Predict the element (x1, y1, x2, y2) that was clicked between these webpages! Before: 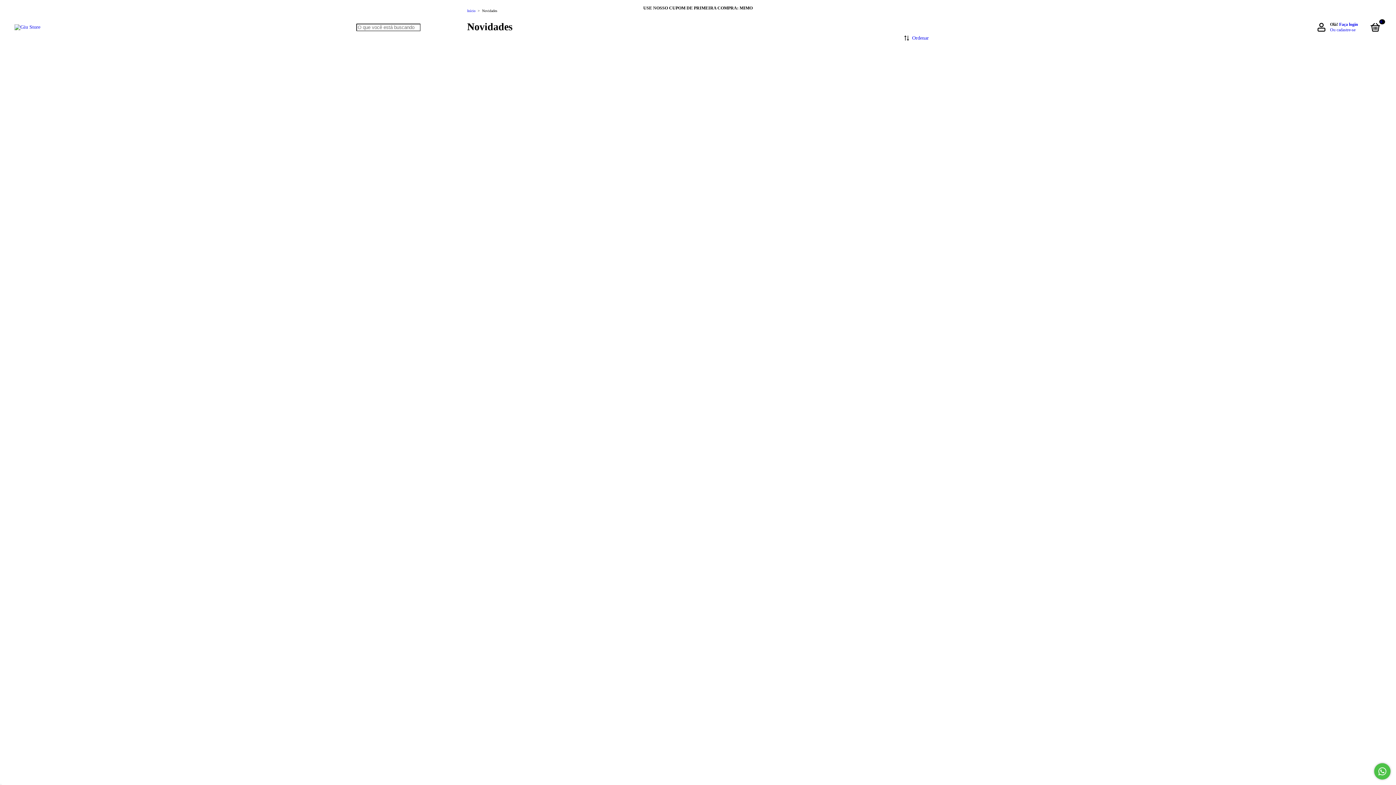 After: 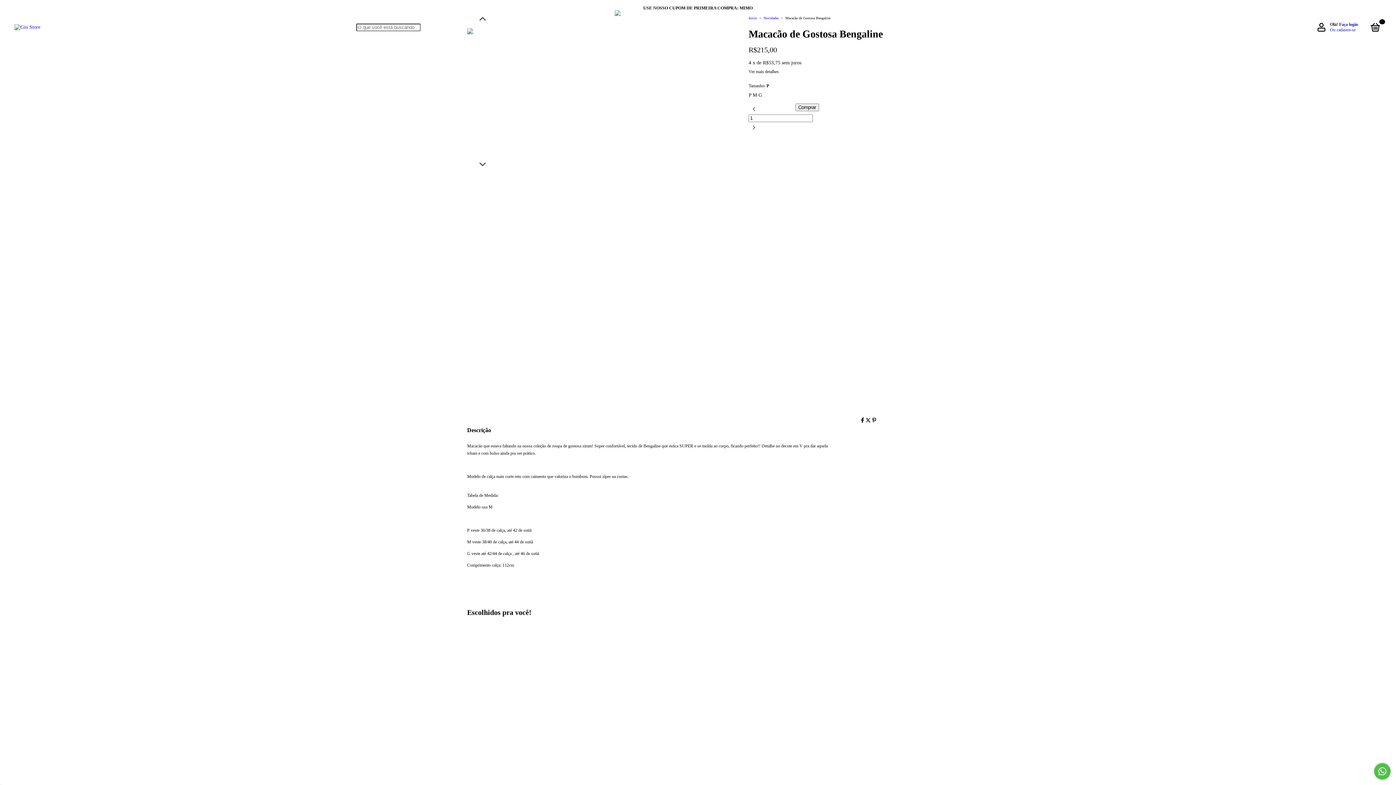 Action: label: Macacão de Gostosa Bengaline bbox: (572, 185, 651, 220)